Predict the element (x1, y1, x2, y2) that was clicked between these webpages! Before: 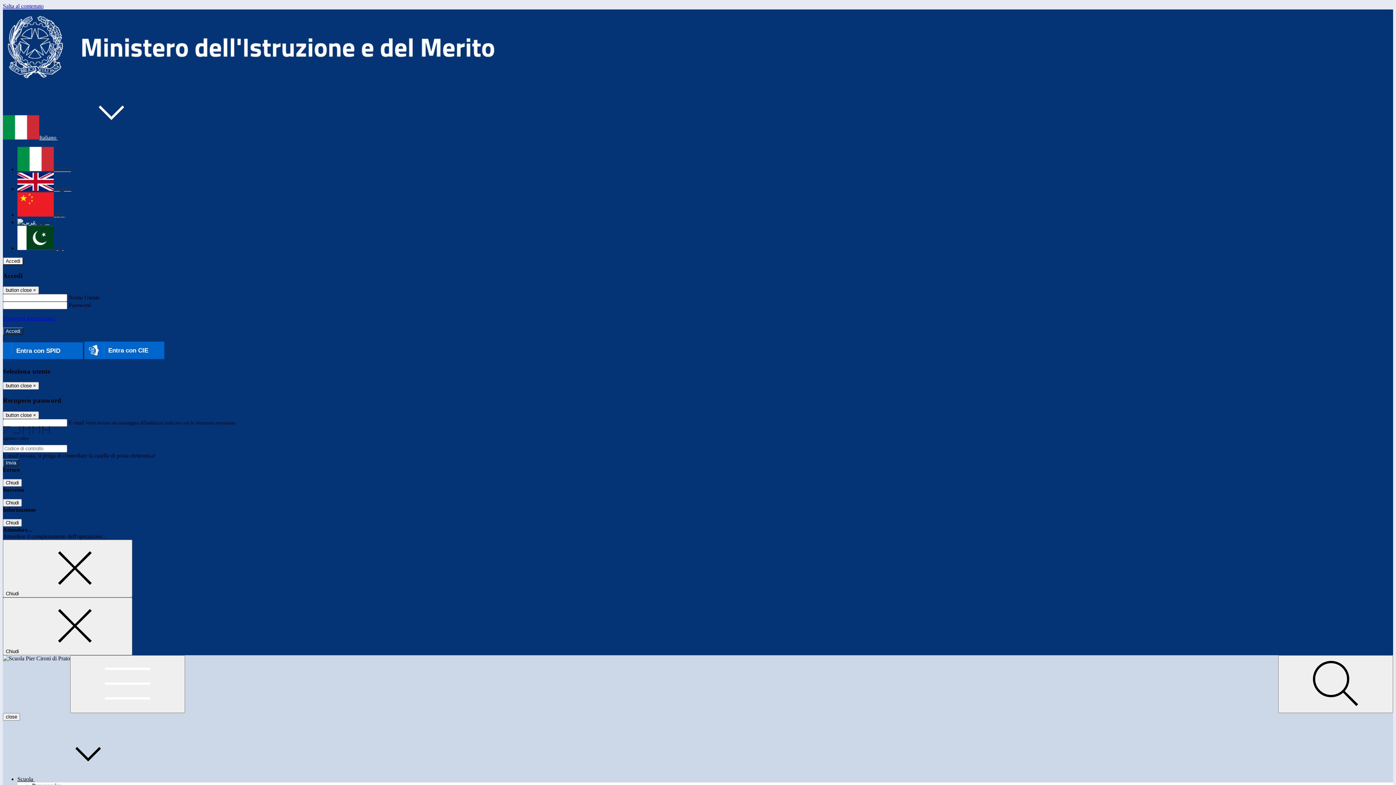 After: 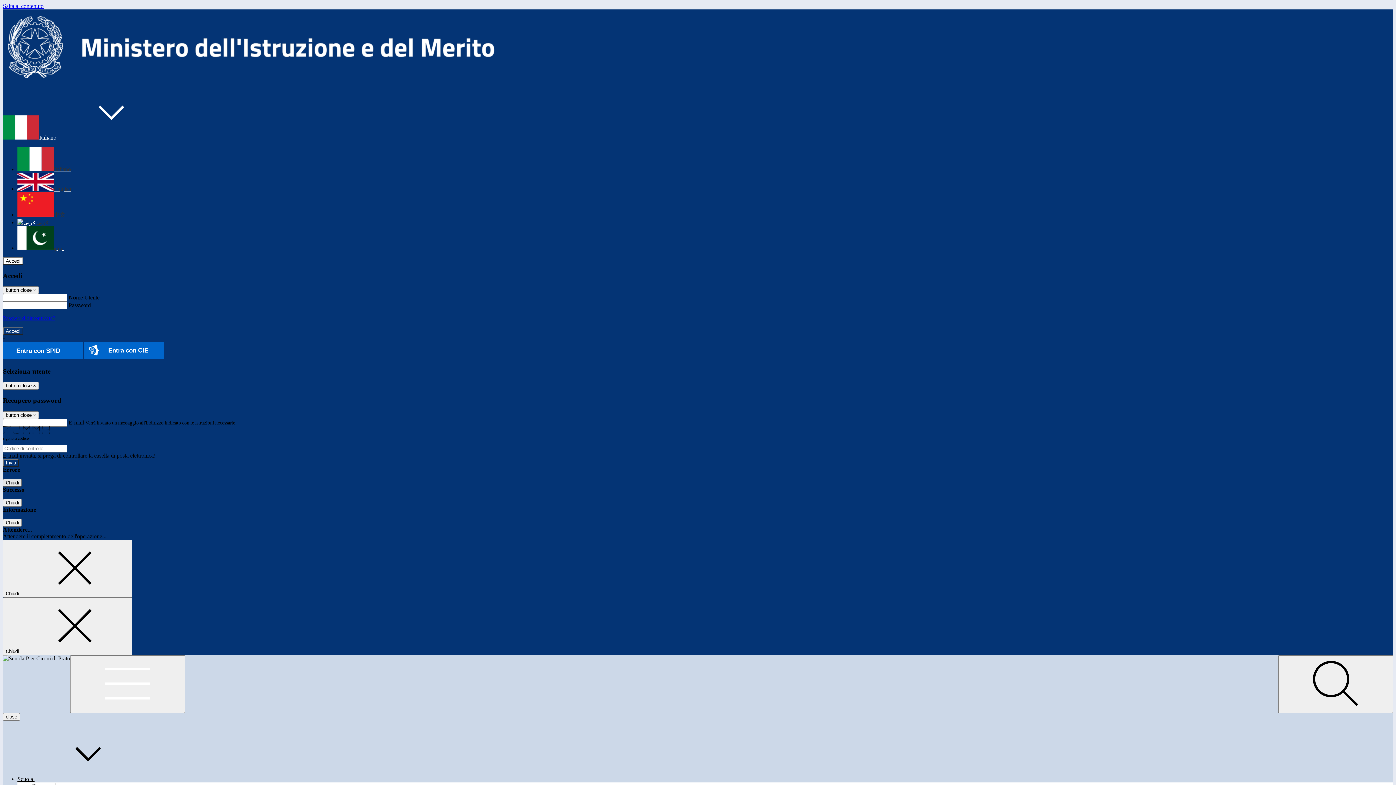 Action: bbox: (2, 479, 21, 486) label: Chiudi